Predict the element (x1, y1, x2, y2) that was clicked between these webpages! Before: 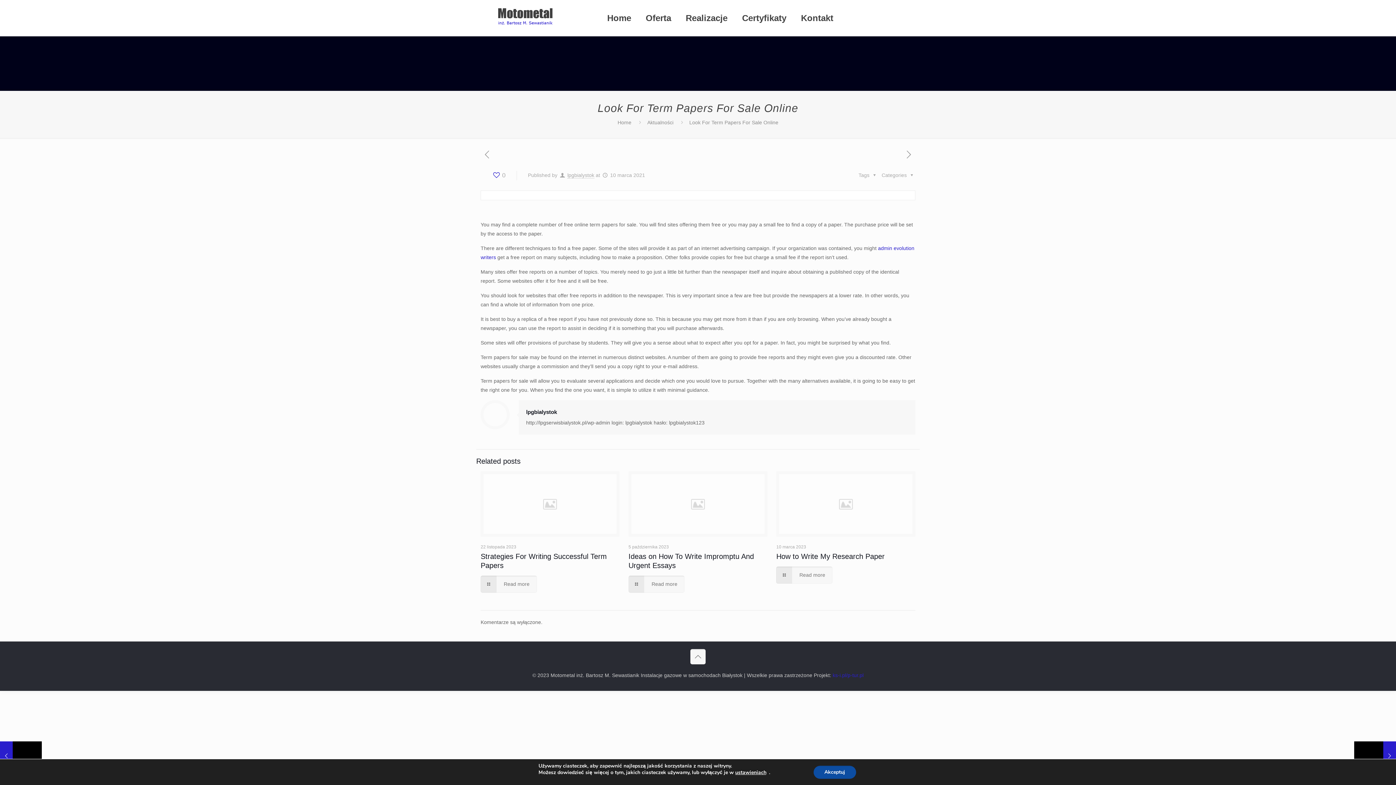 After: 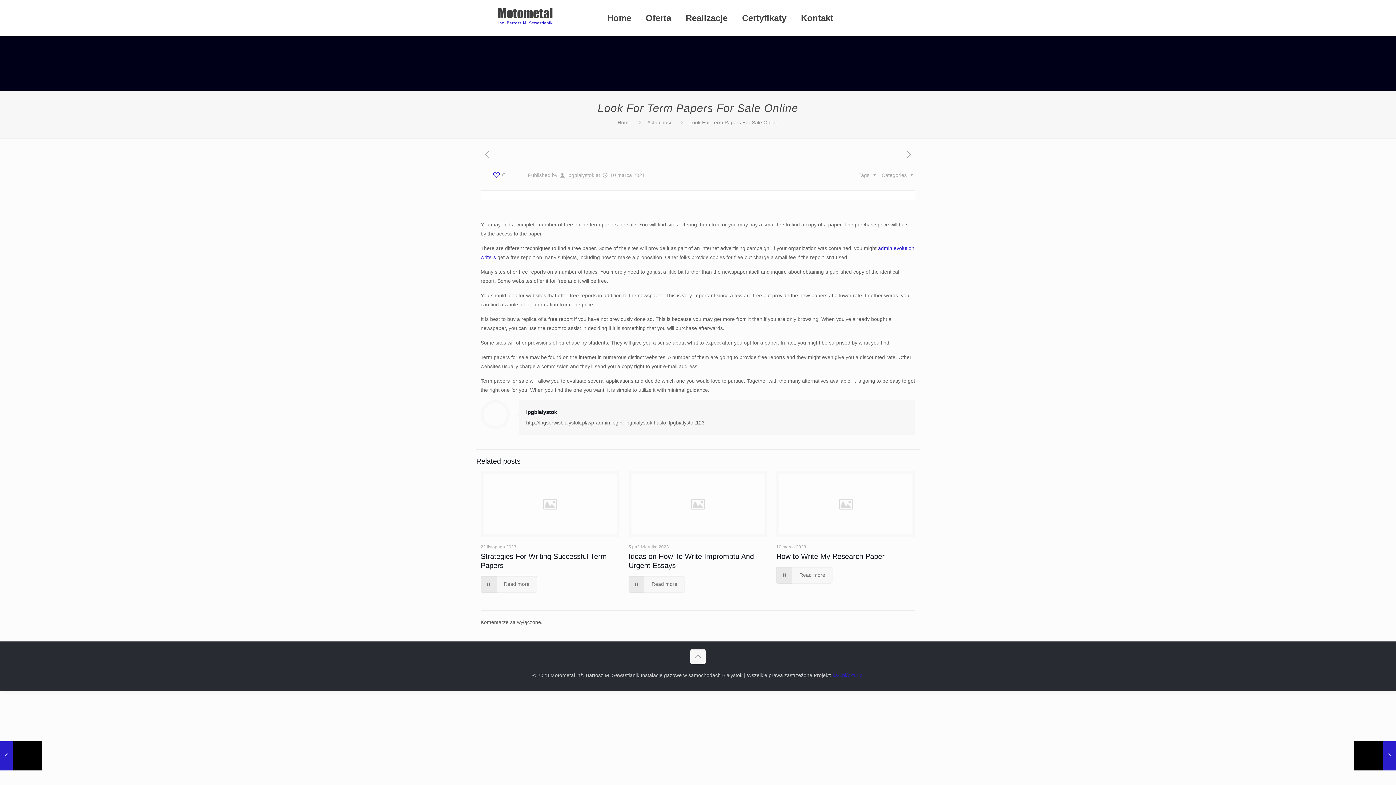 Action: label: Akceptuj bbox: (818, 766, 862, 779)